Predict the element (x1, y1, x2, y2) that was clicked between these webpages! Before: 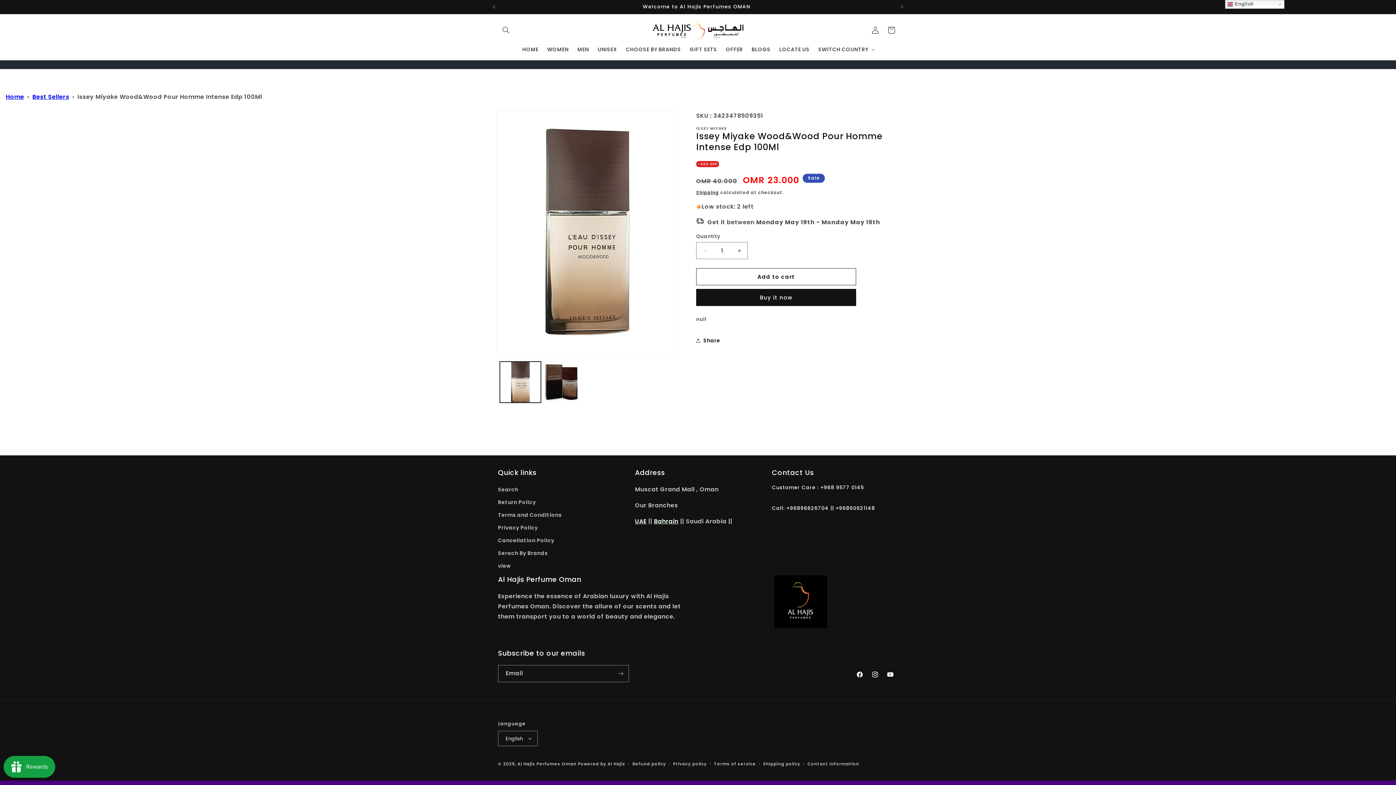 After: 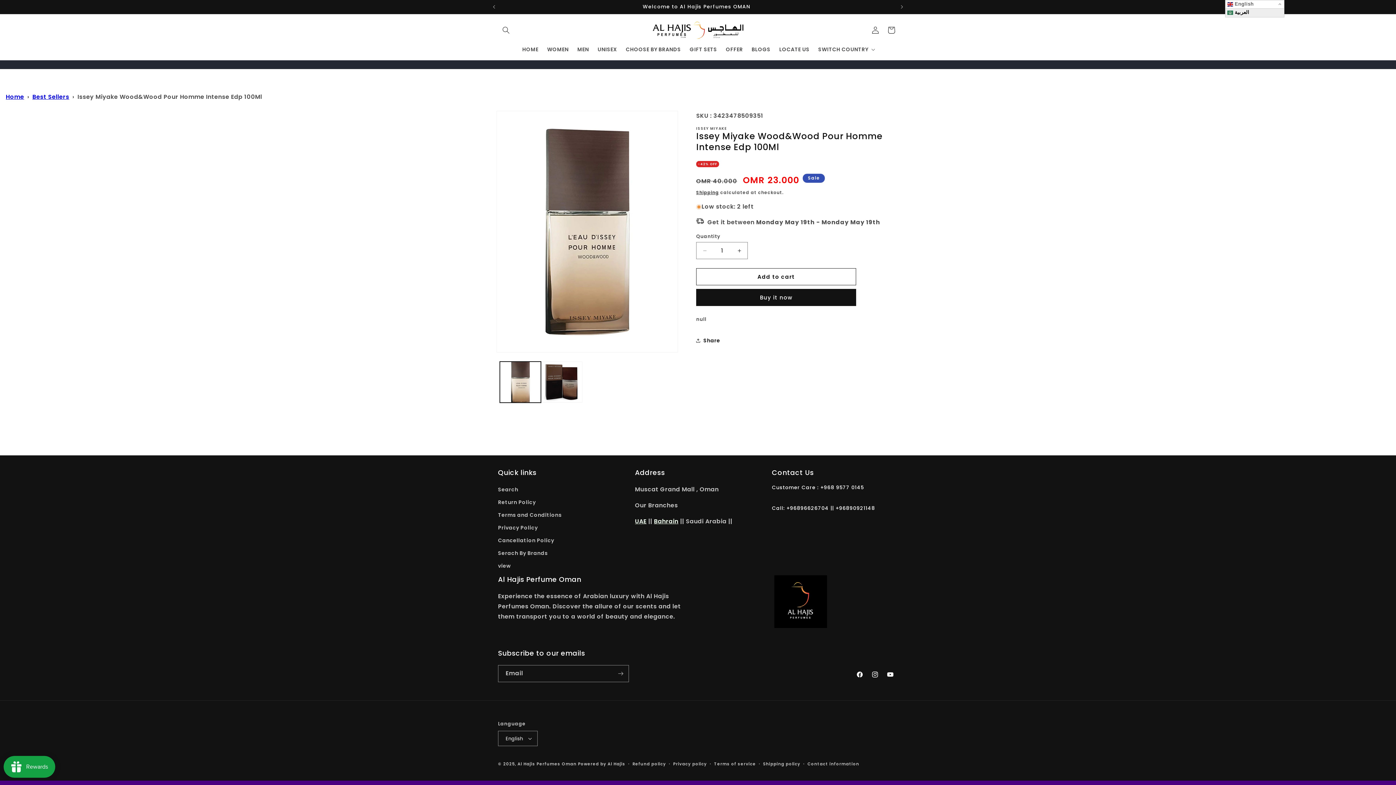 Action: label:  English bbox: (1225, 0, 1284, 8)